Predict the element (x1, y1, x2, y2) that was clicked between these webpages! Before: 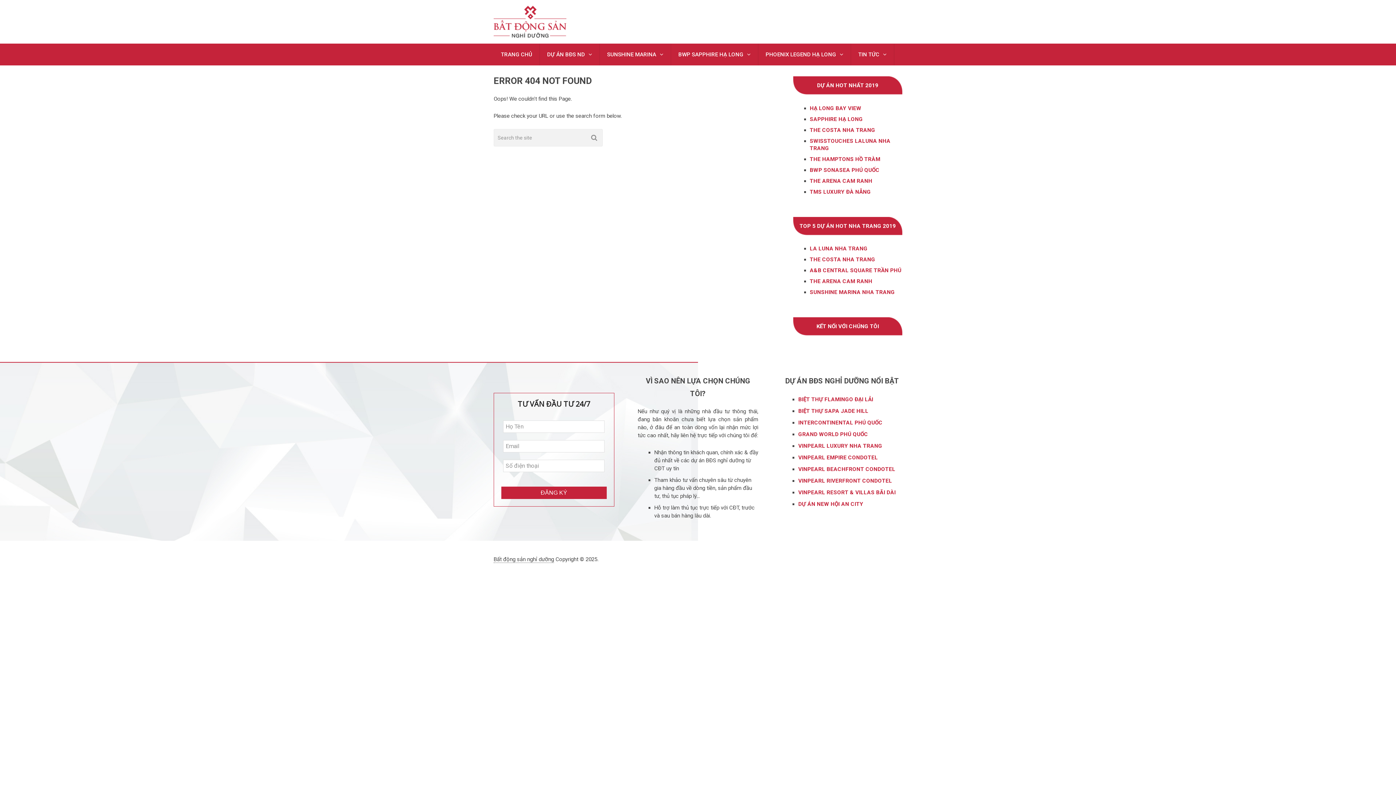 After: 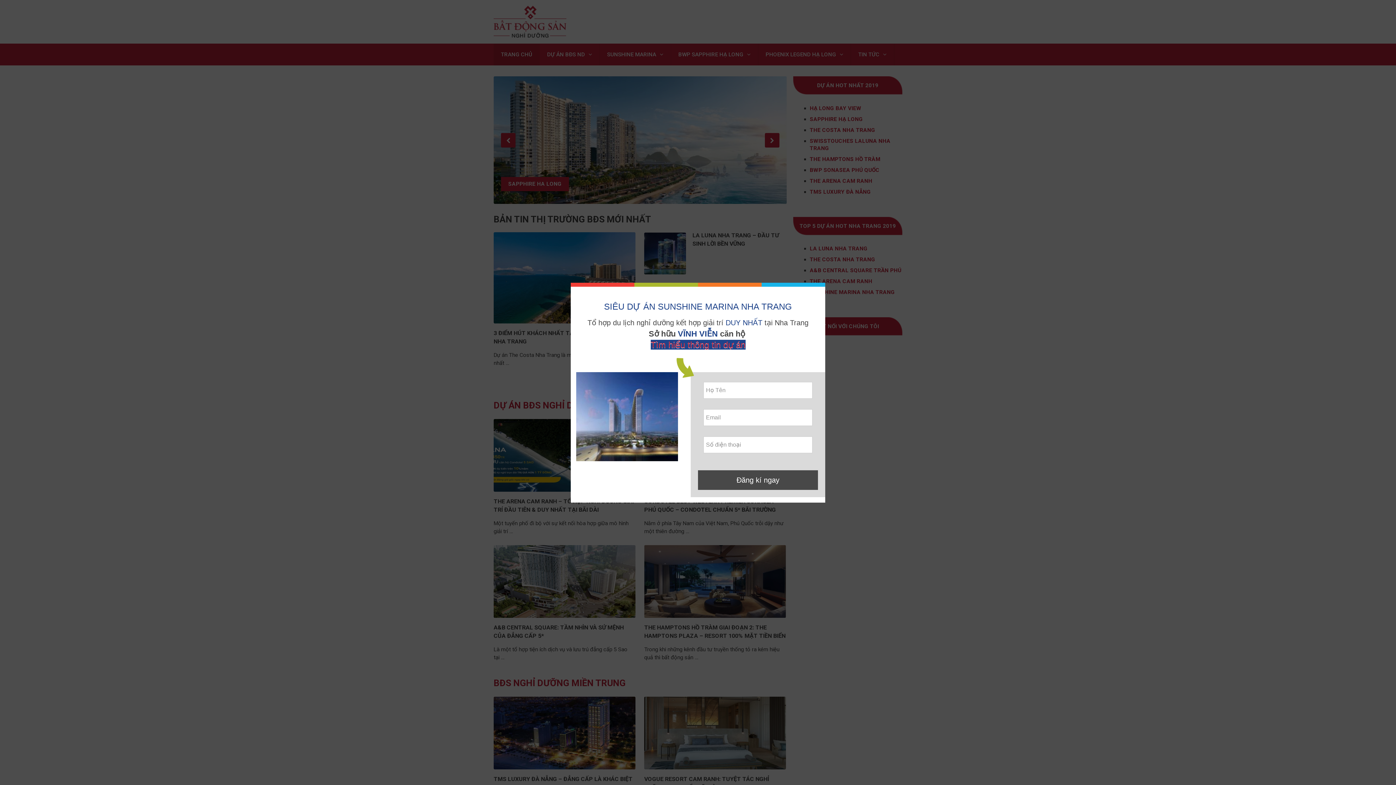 Action: bbox: (493, 43, 539, 65) label: TRANG CHỦ